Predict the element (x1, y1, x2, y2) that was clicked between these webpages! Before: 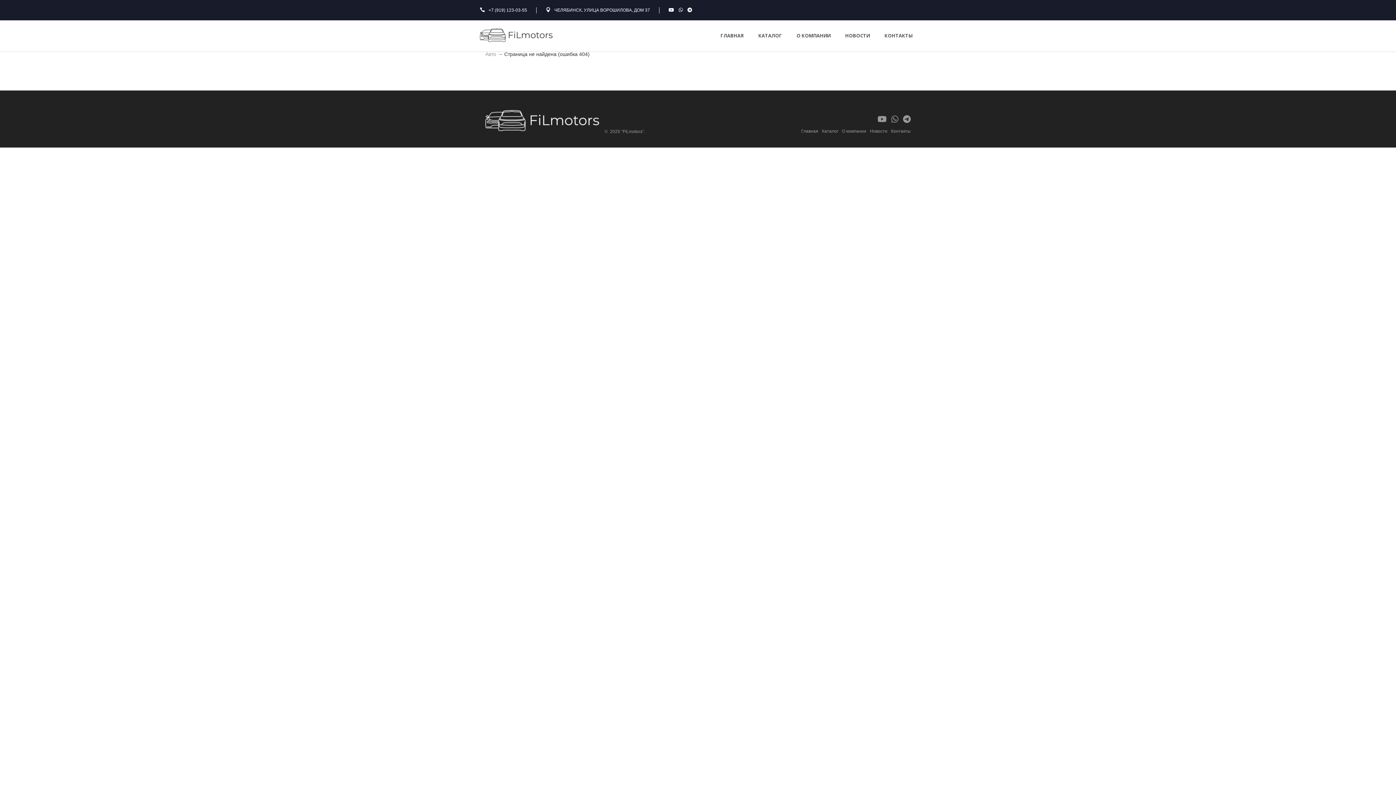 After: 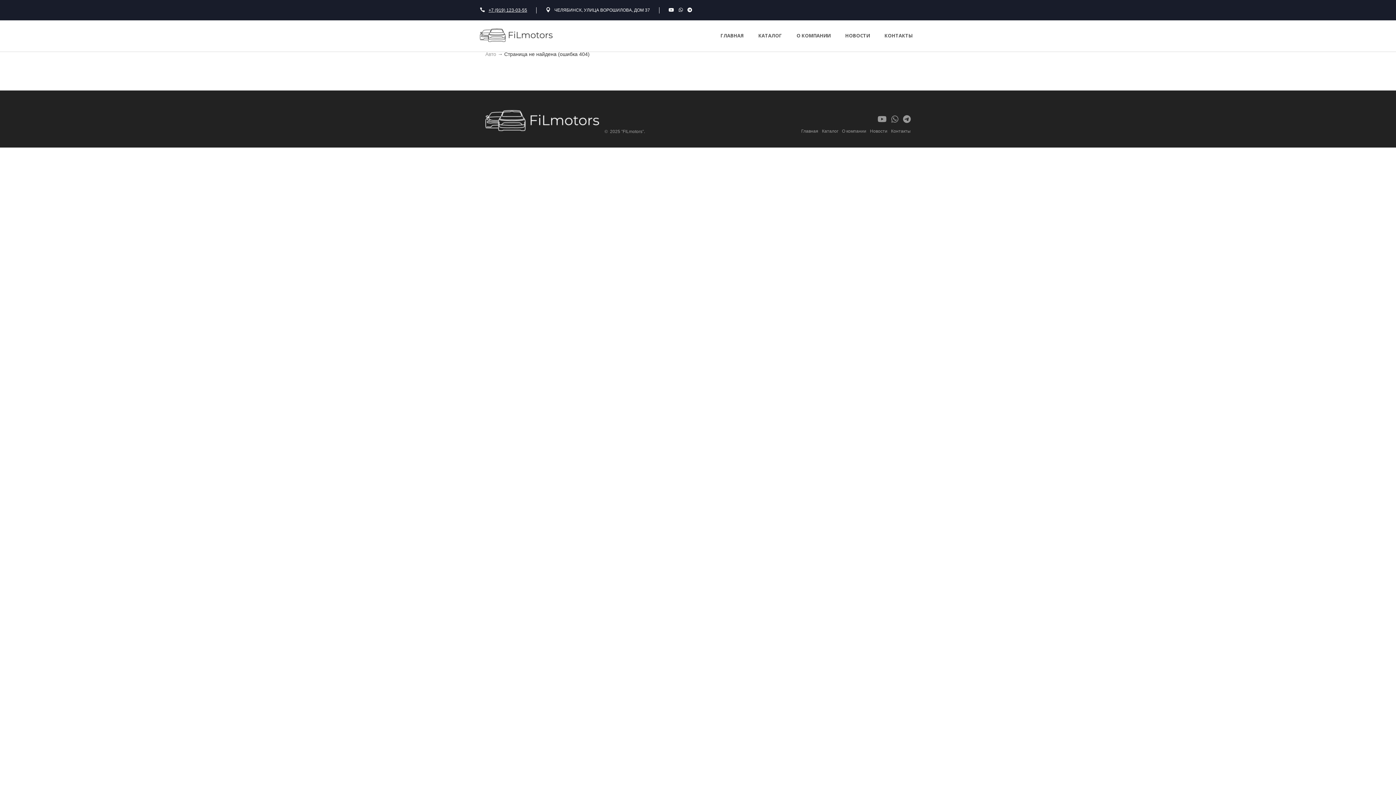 Action: label: +7 (919) 123-03-55 bbox: (488, 7, 527, 12)